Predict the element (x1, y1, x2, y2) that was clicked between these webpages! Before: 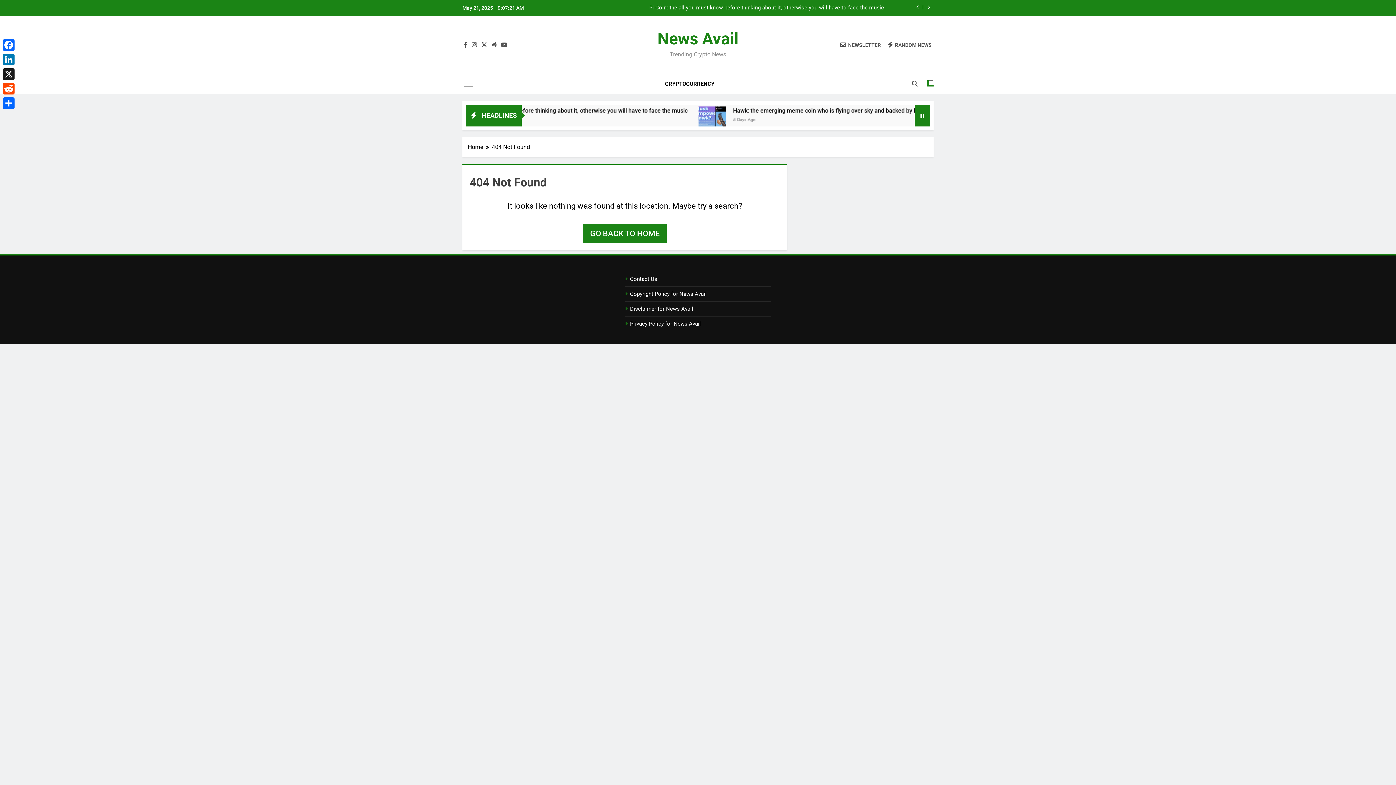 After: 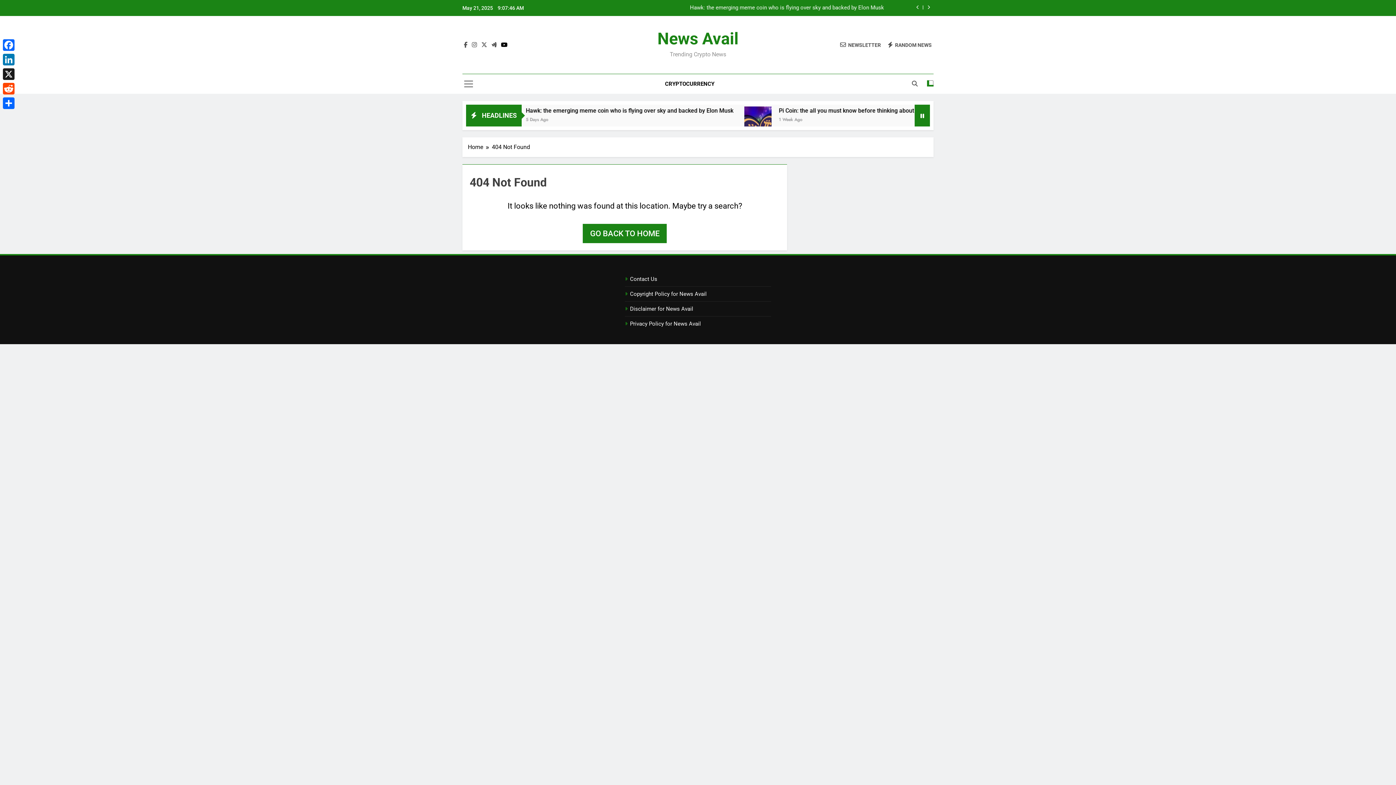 Action: bbox: (499, 41, 509, 48)